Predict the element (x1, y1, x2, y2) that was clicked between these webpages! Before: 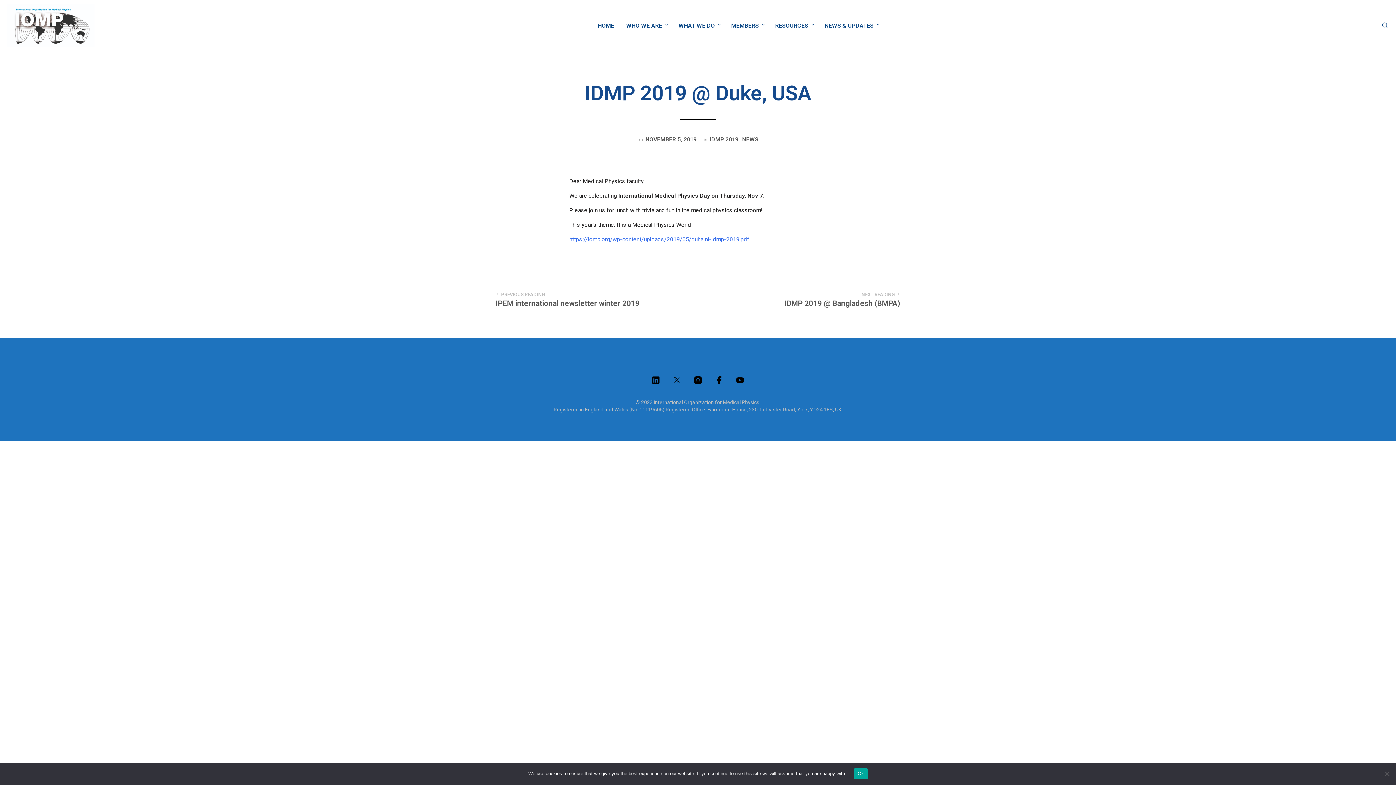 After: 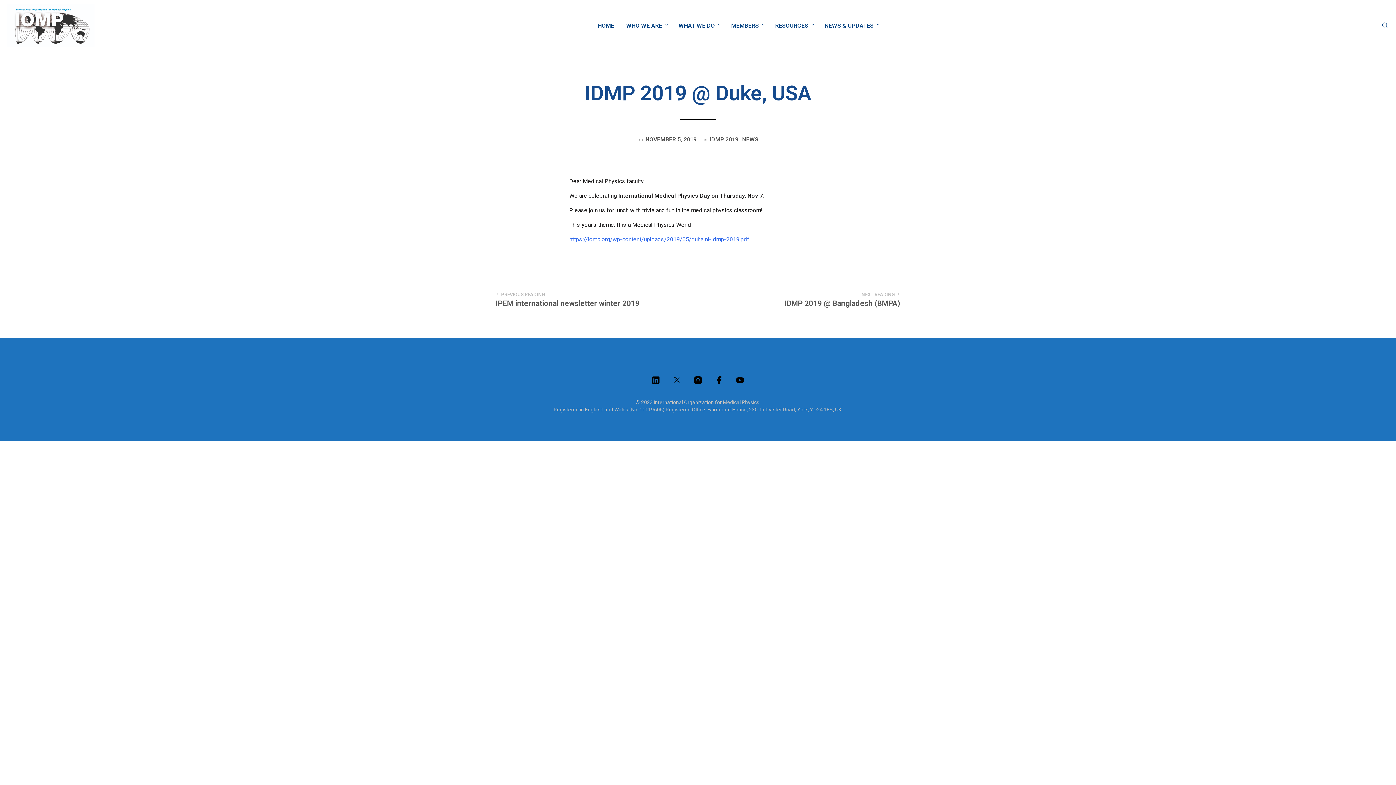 Action: label: Ok bbox: (854, 768, 867, 779)